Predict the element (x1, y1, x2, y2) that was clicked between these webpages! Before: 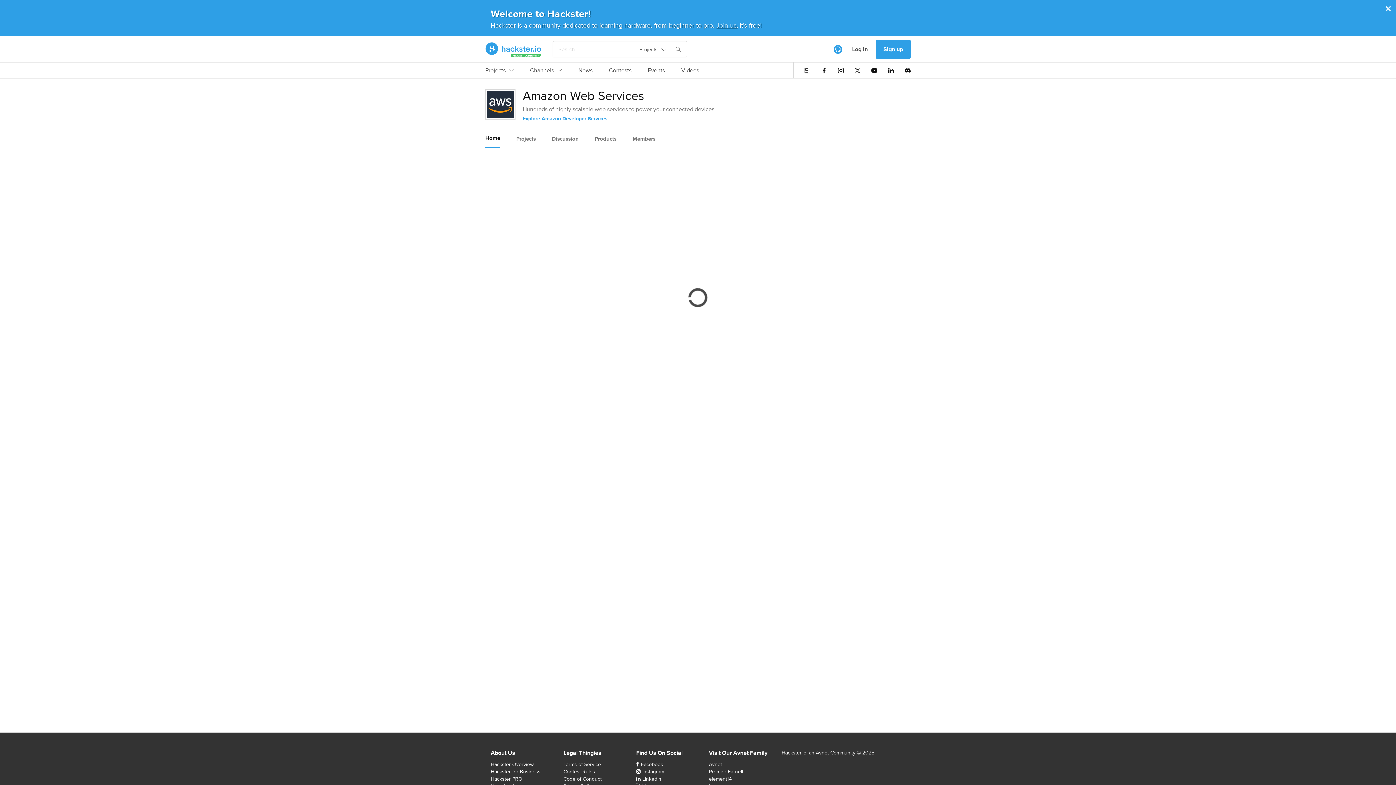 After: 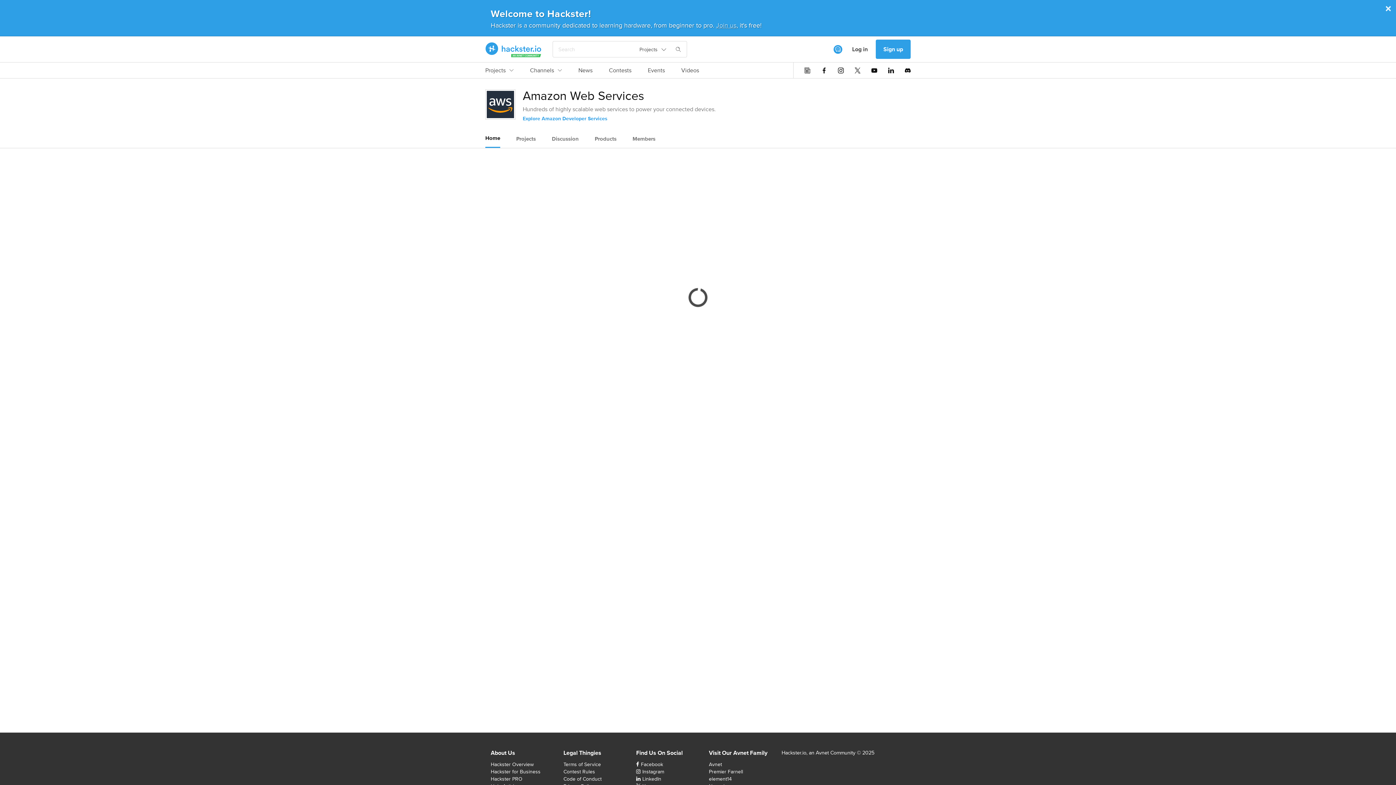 Action: bbox: (636, 44, 670, 54) label: Projects